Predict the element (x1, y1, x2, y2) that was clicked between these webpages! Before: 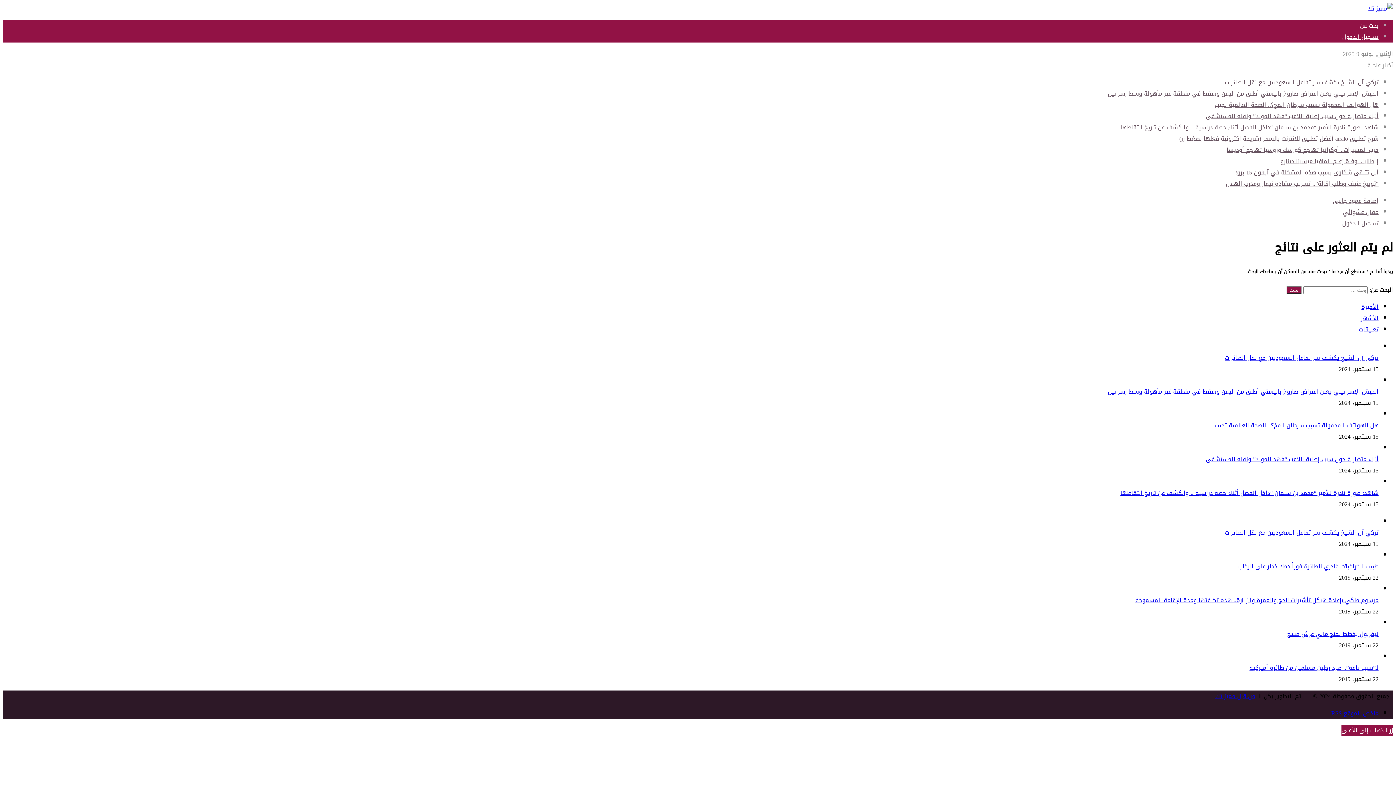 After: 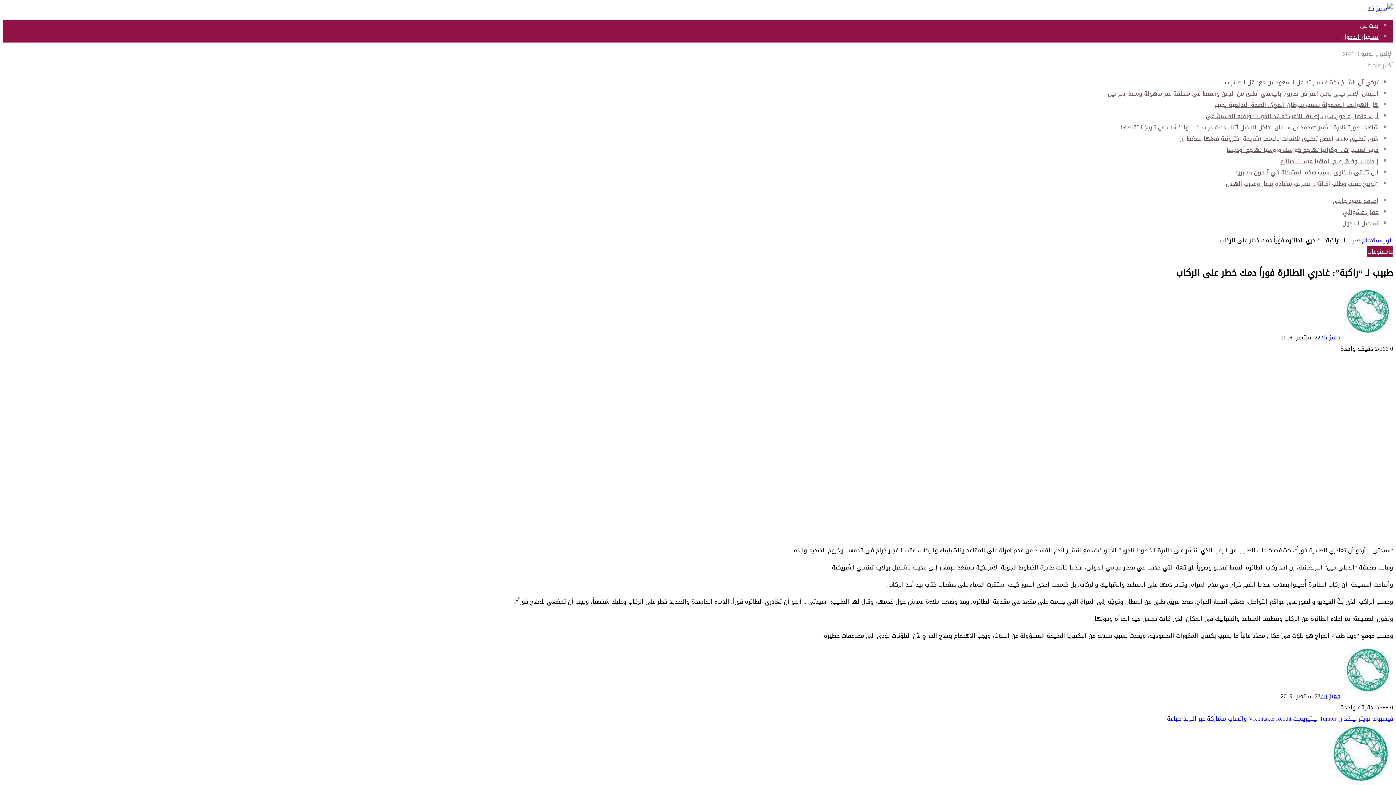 Action: bbox: (1238, 561, 1378, 572) label: طبيب لـ “راكبة”: غادري الطائرة فوراً دمك خطر على الركاب